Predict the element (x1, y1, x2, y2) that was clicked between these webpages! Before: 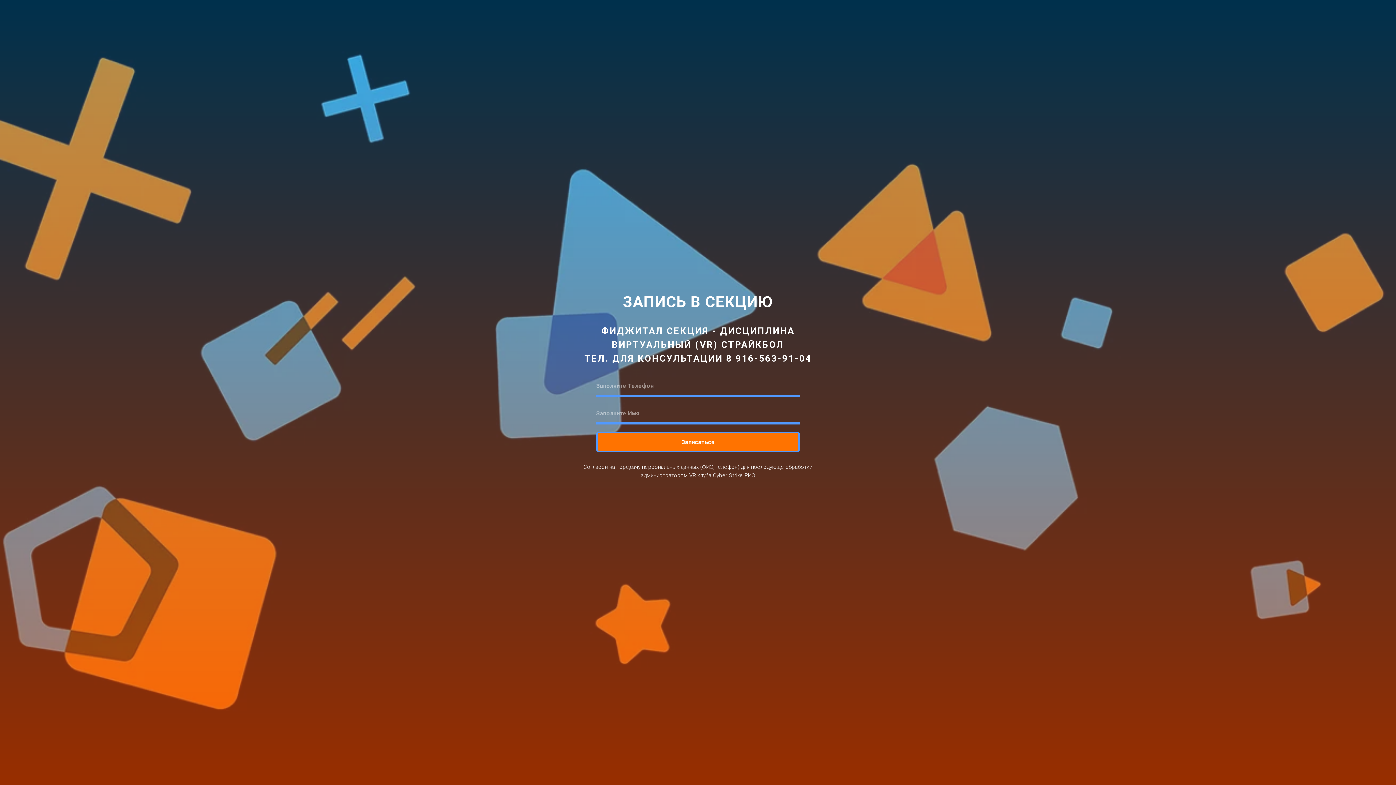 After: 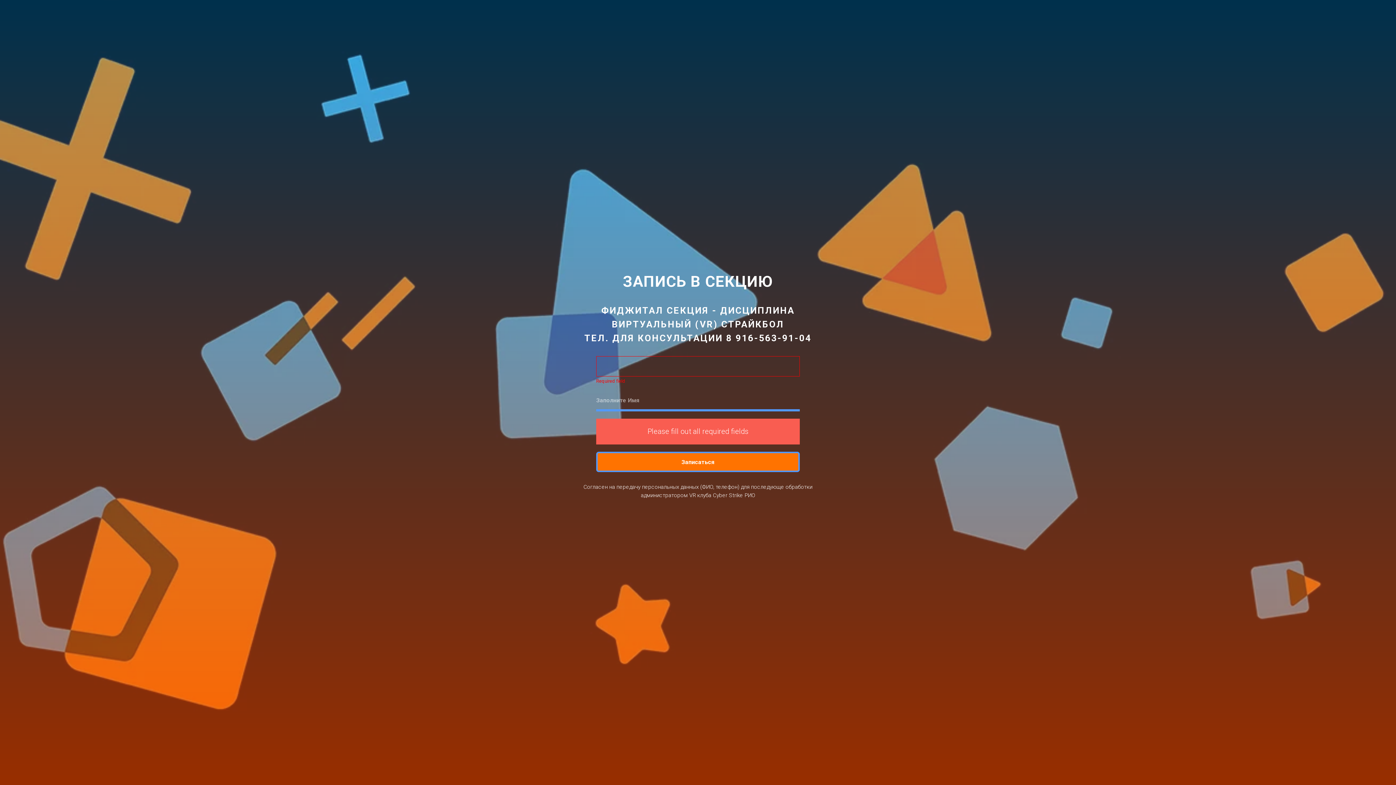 Action: label: Записаться bbox: (596, 432, 800, 452)